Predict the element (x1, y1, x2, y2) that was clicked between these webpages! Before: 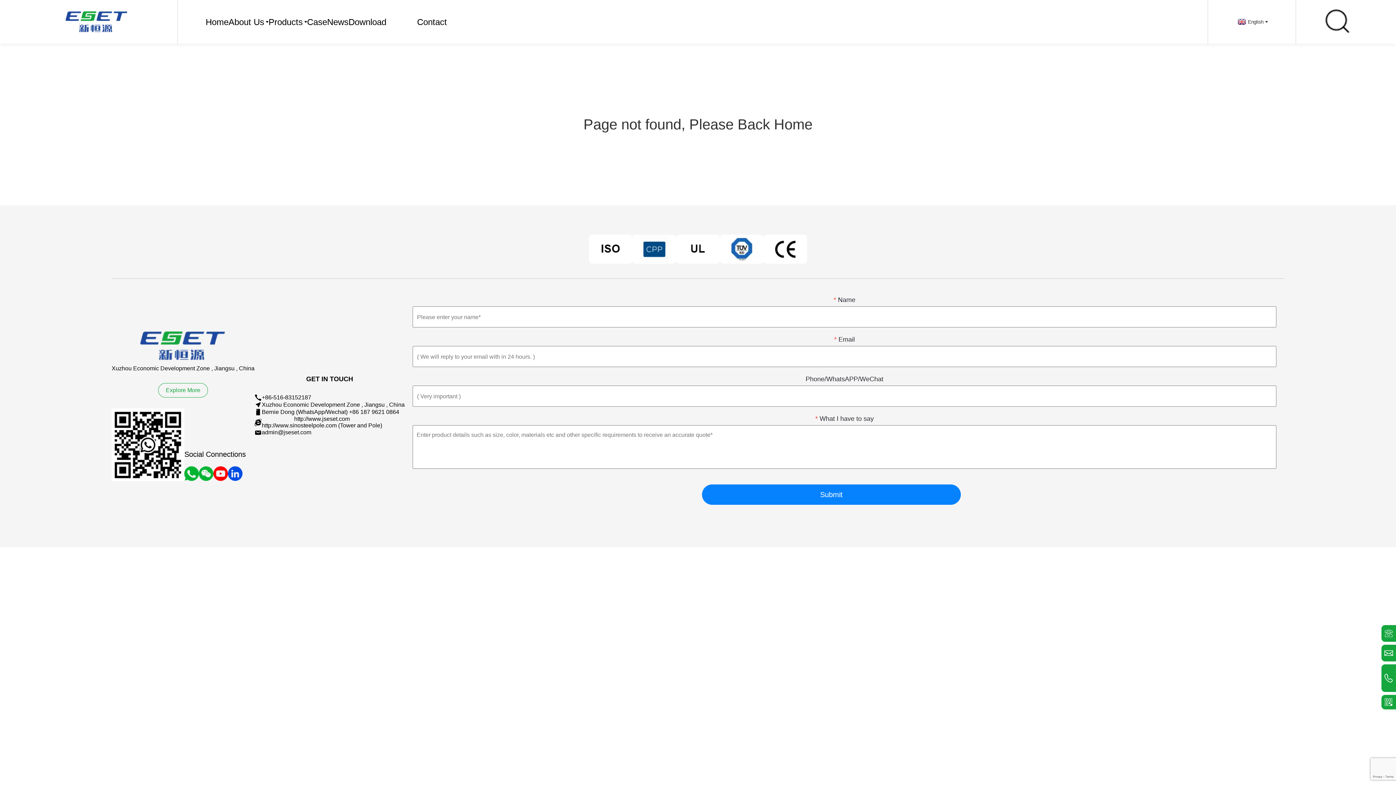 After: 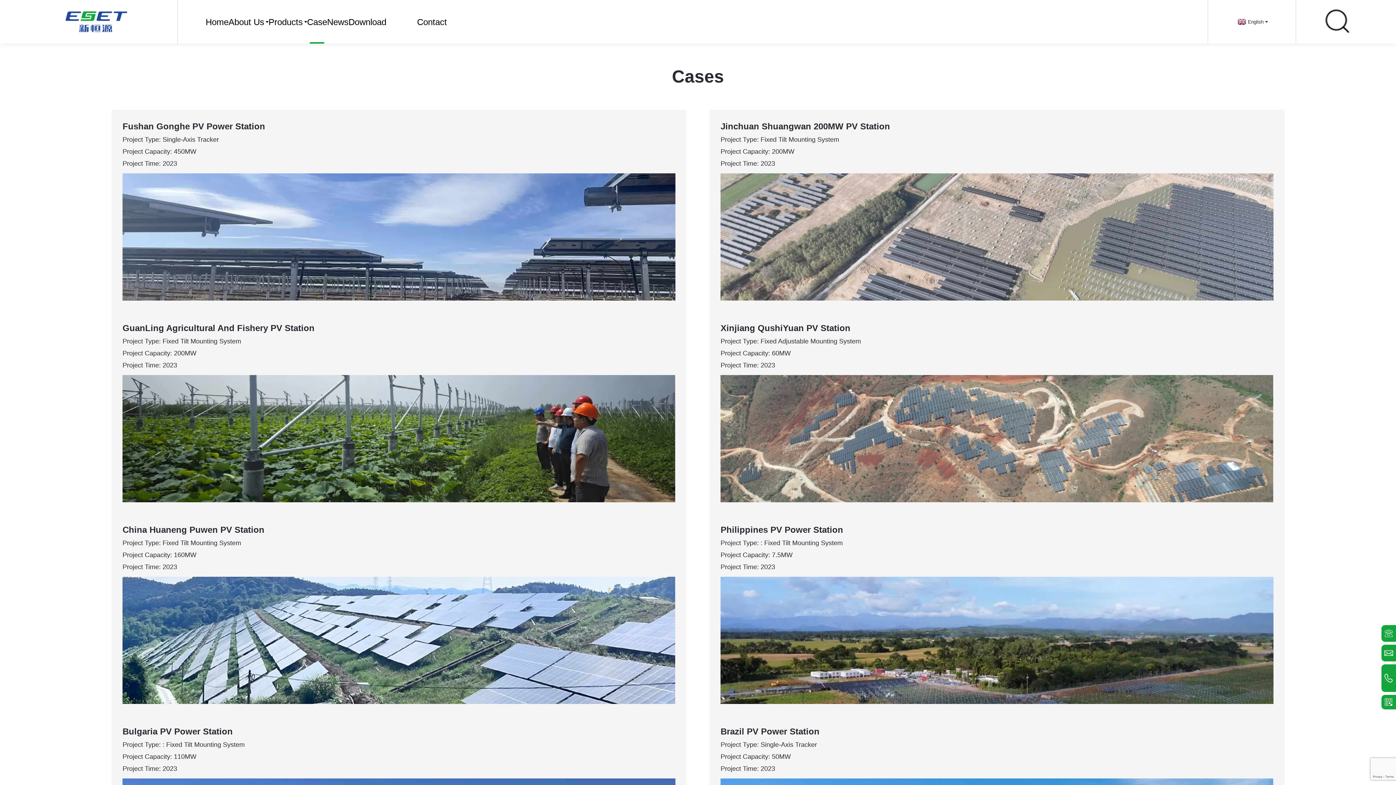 Action: bbox: (307, 0, 327, 43) label: Case